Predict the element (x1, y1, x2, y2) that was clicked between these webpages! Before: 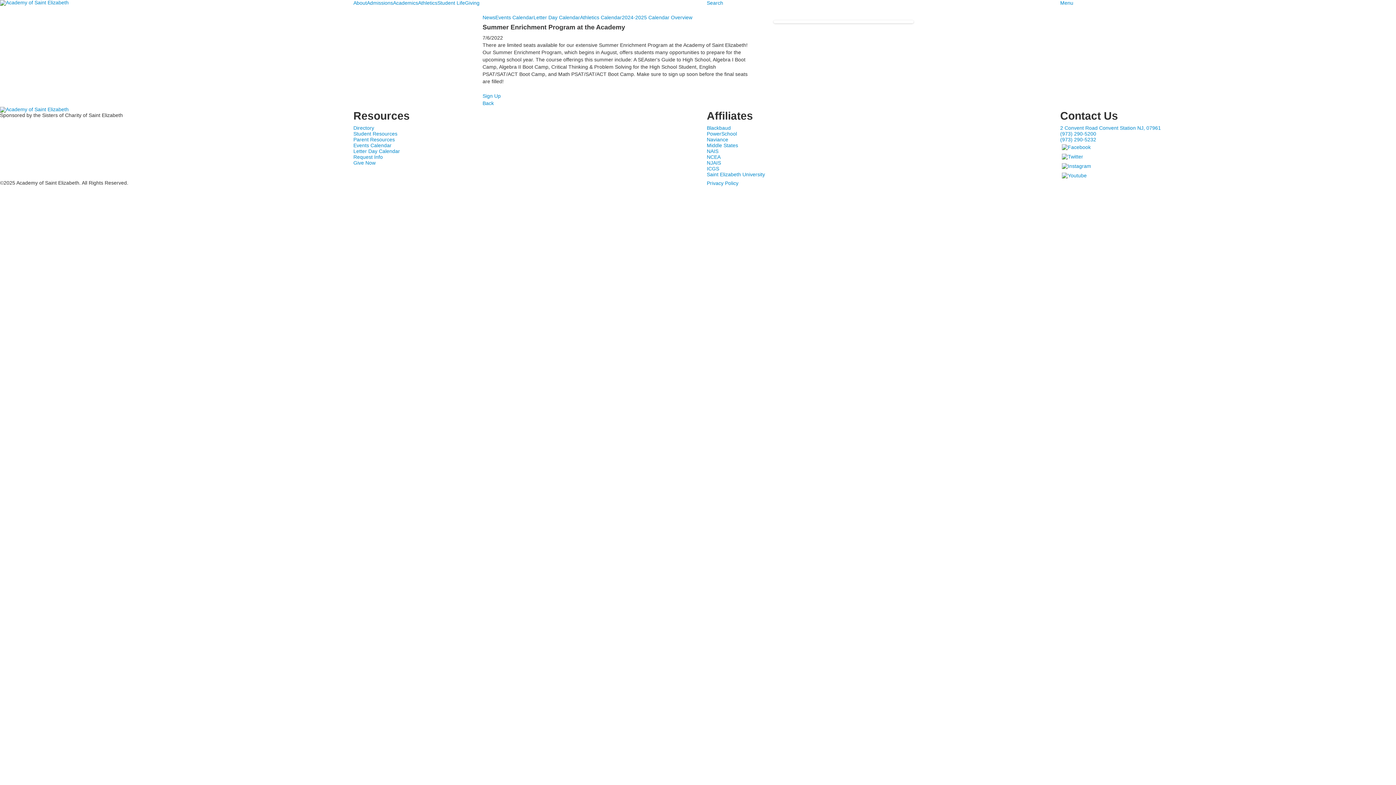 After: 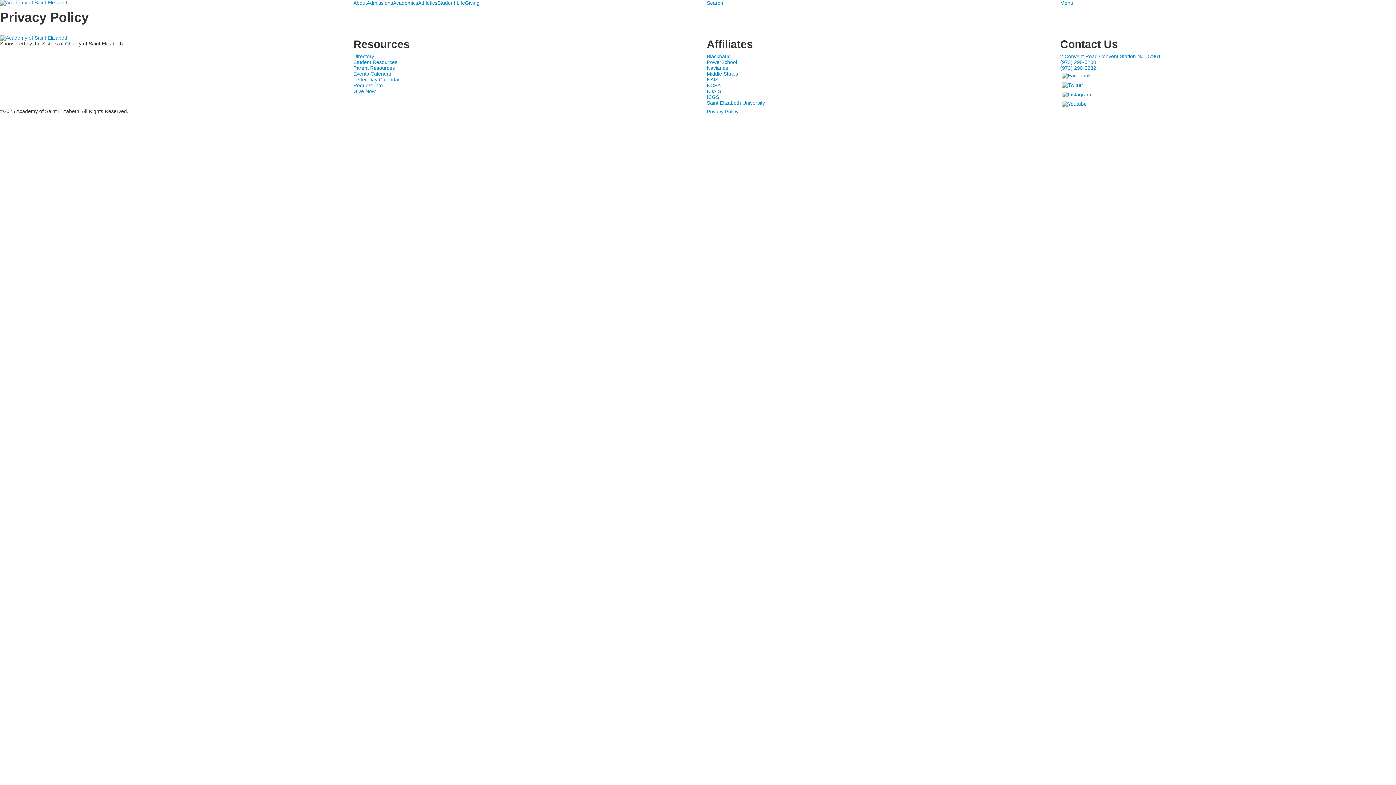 Action: bbox: (707, 180, 738, 186) label: Privacy Policy